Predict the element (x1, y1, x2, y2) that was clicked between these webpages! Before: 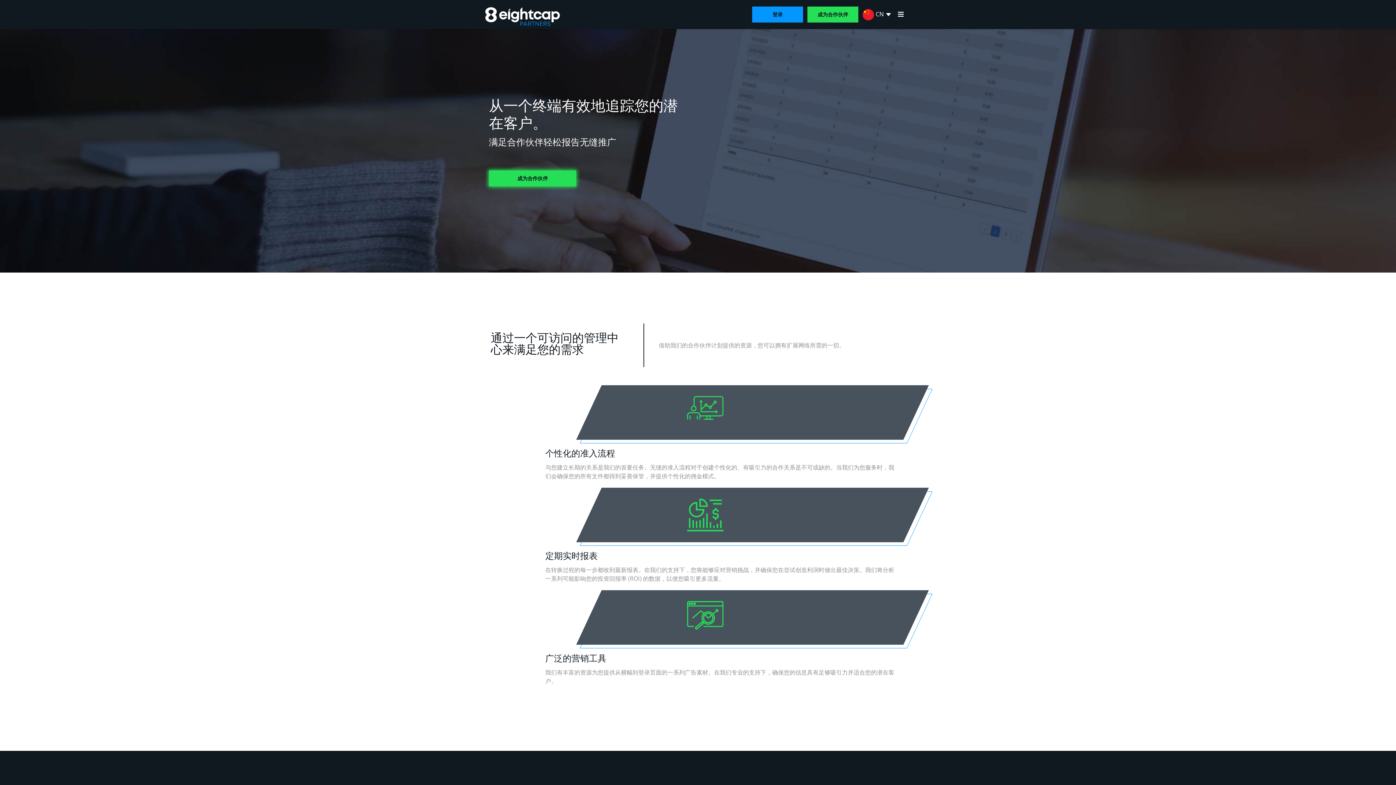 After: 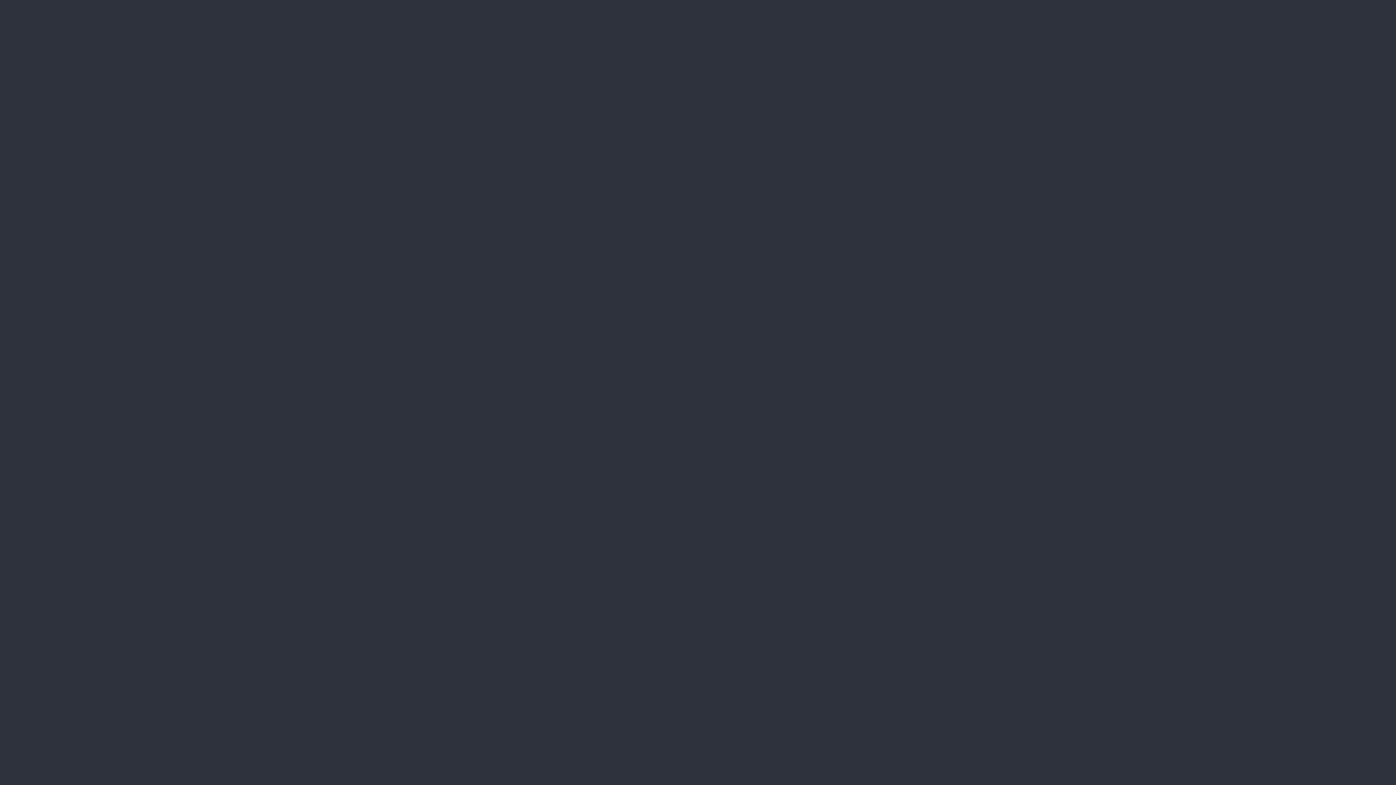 Action: label: 成为合作伙伴 bbox: (807, 6, 858, 22)